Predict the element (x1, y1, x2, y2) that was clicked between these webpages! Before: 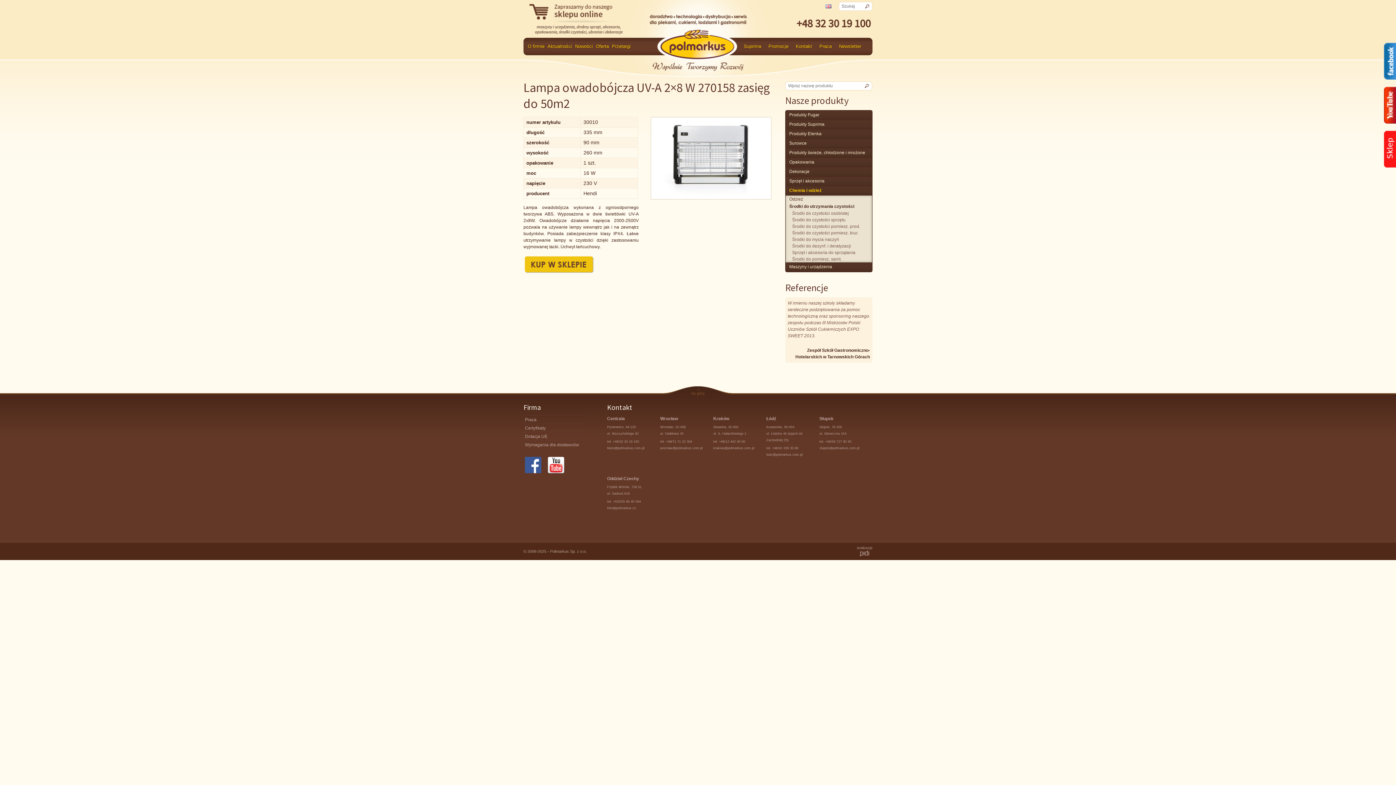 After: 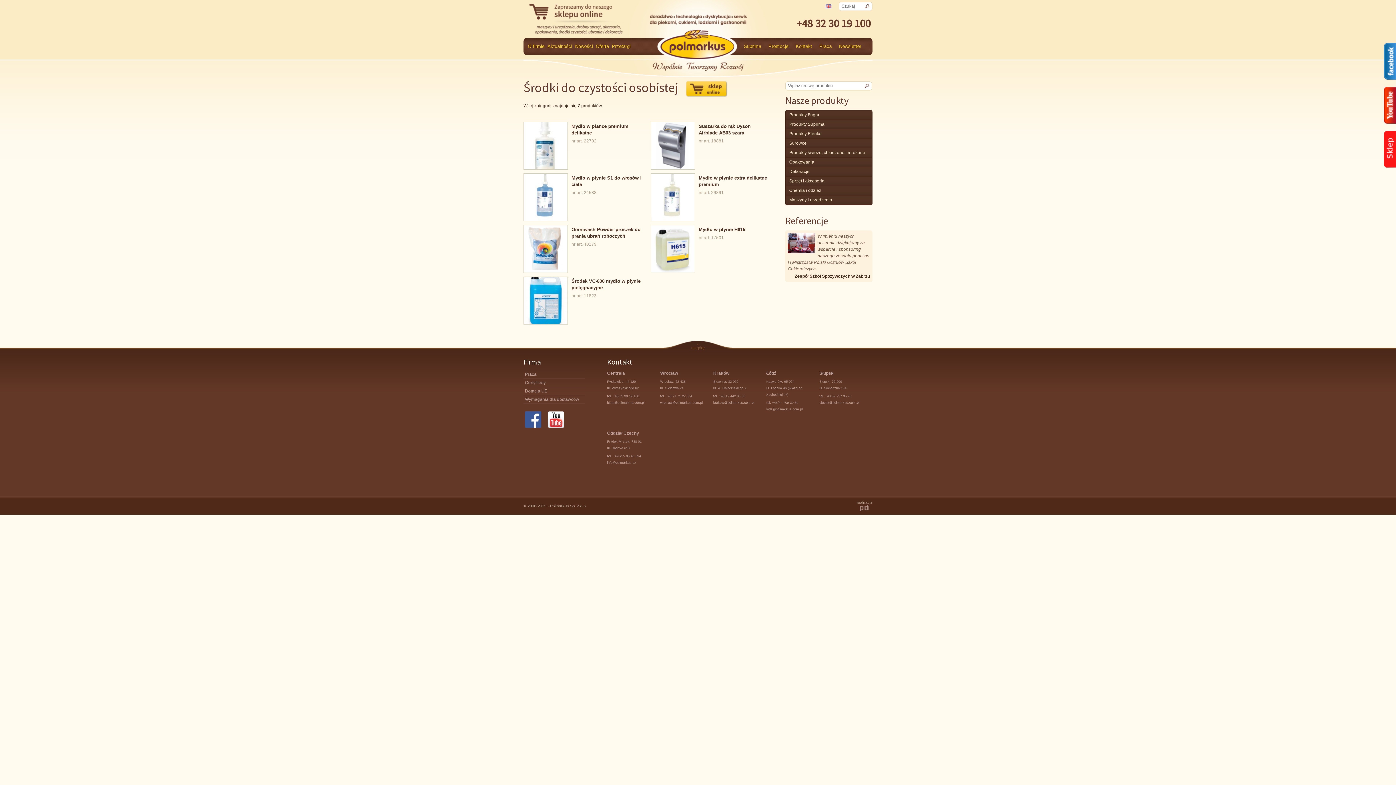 Action: bbox: (785, 210, 872, 216) label: Środki do czystości osobistej